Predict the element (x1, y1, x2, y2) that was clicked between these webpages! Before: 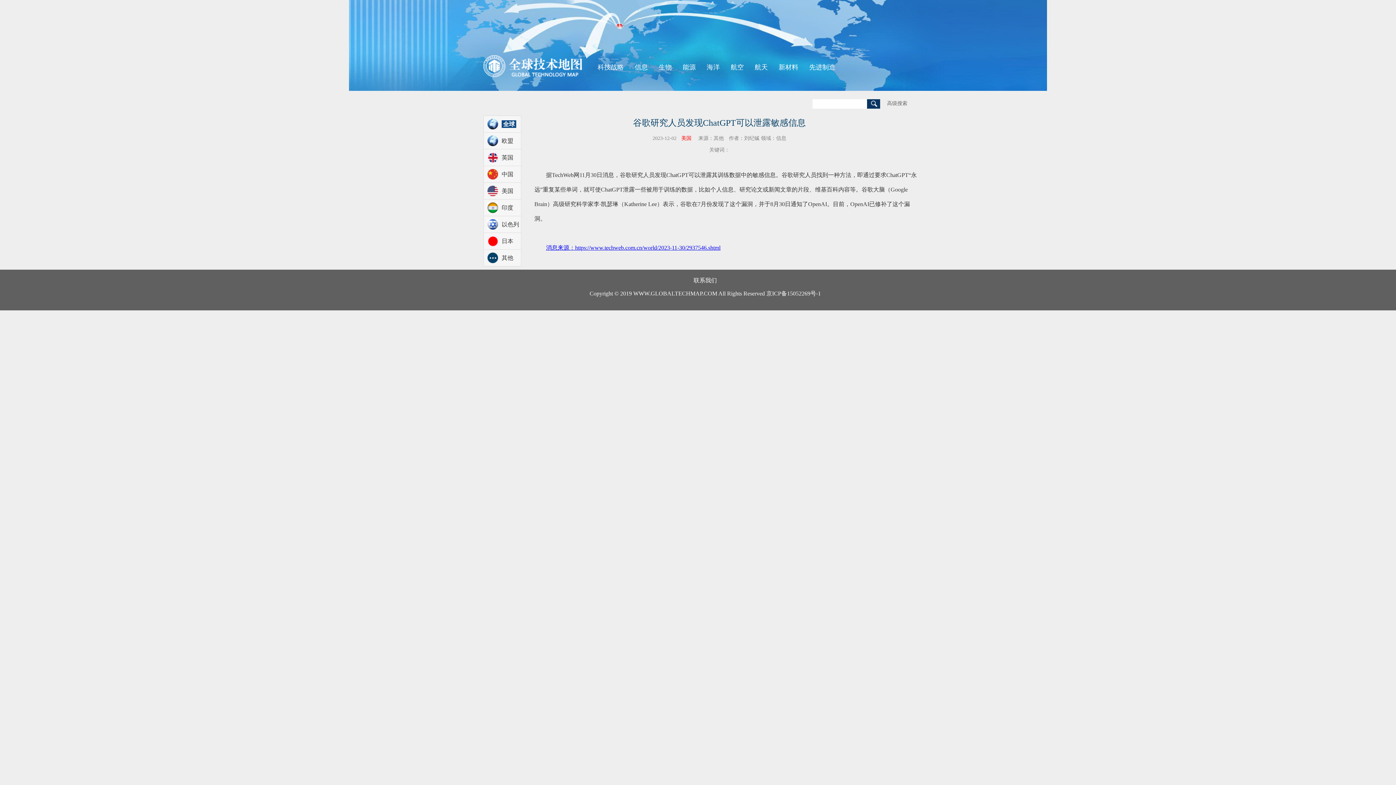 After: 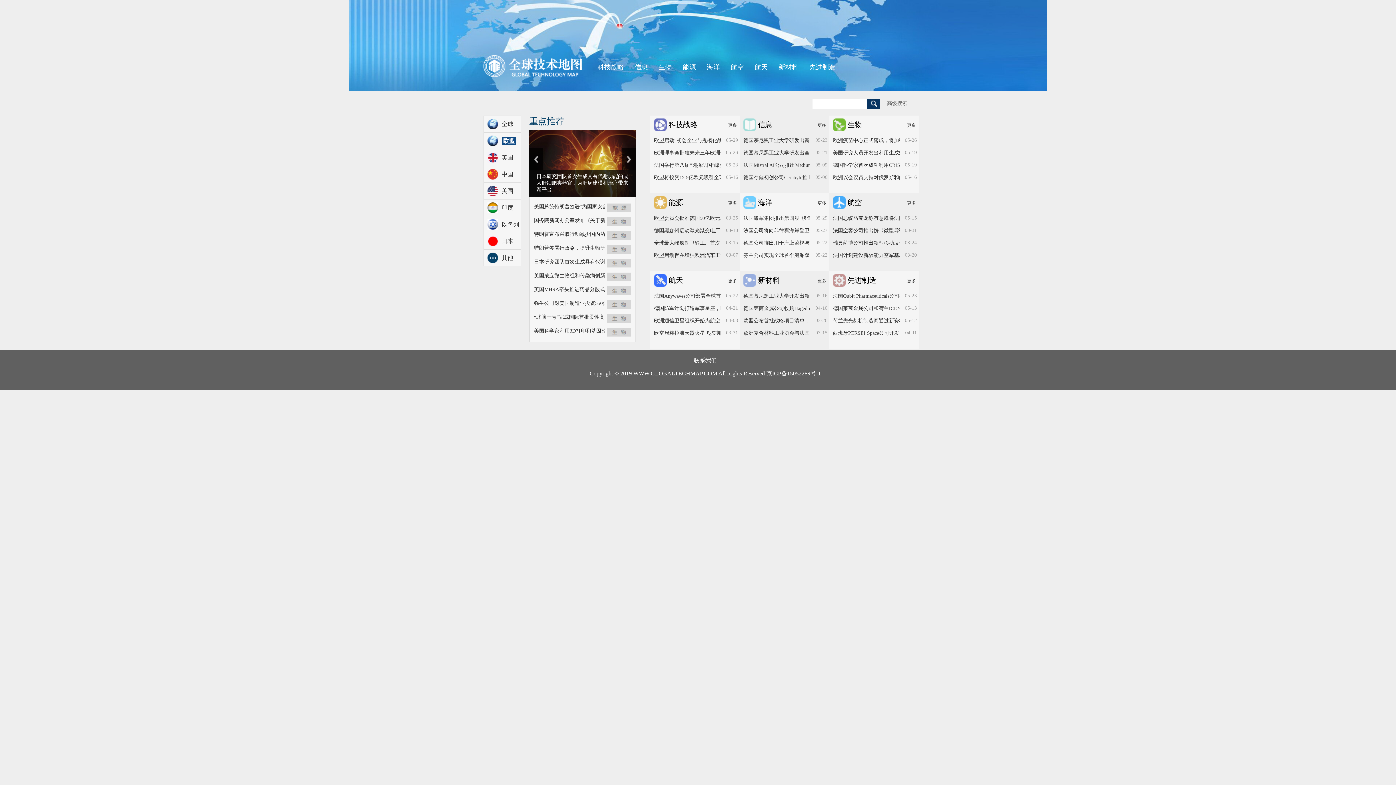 Action: bbox: (501, 137, 513, 144) label: 欧盟